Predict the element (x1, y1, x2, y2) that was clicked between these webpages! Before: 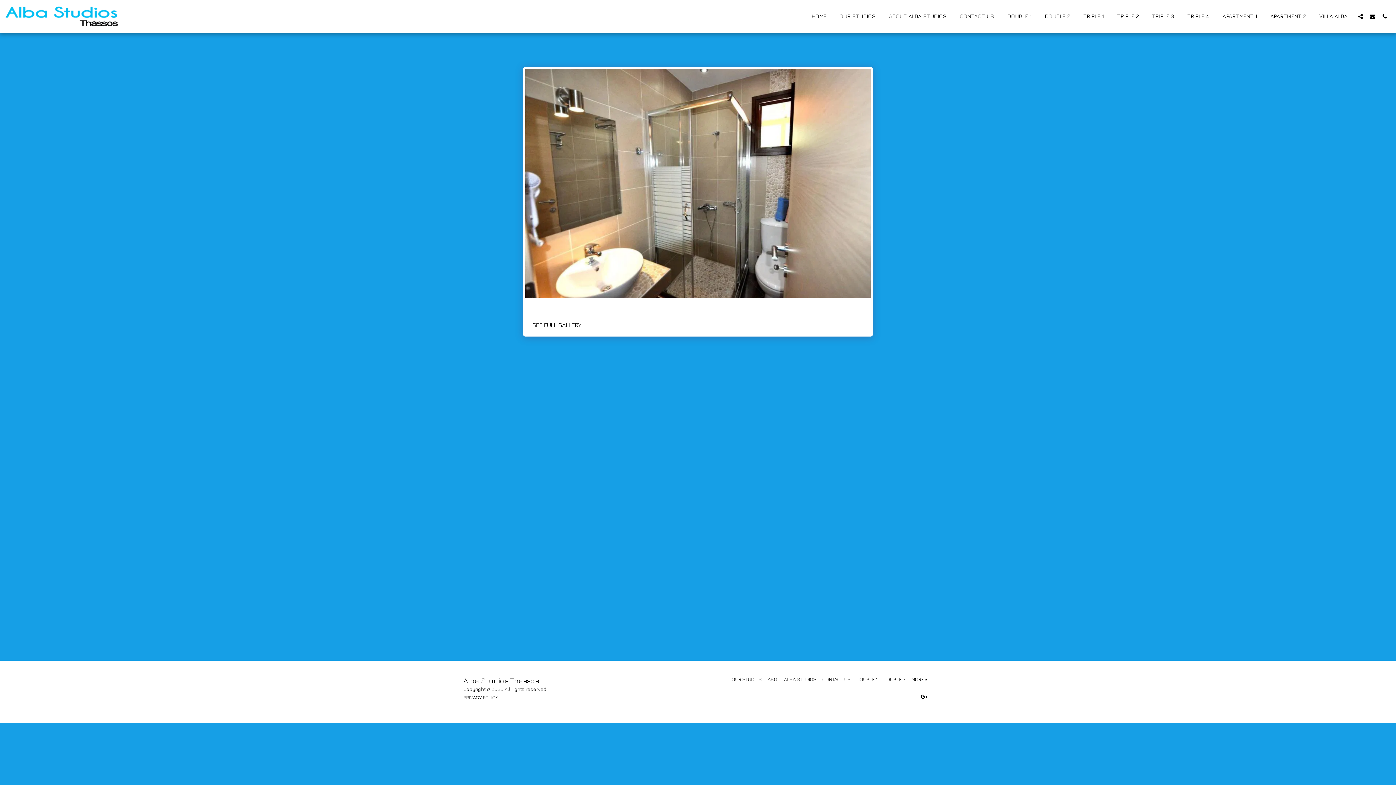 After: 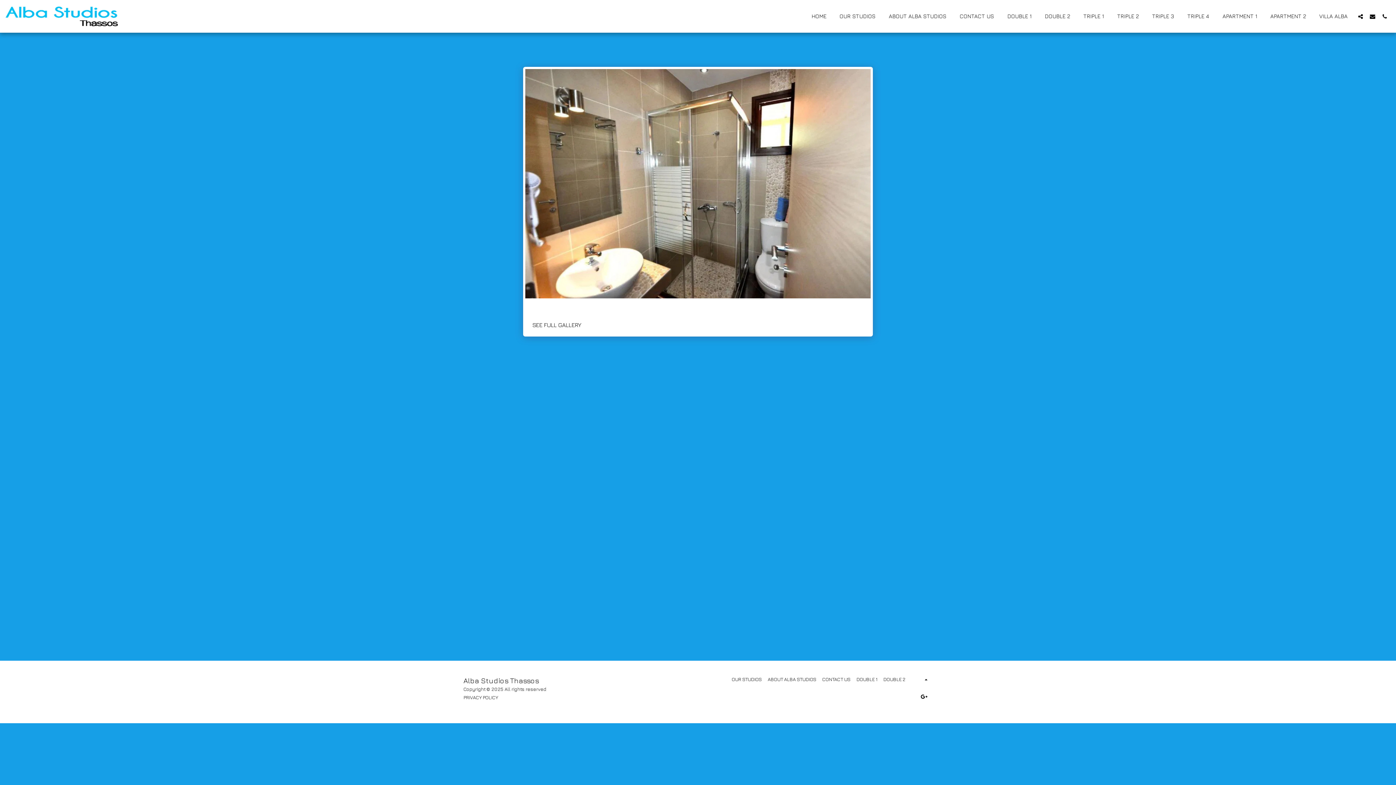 Action: label: MORE   bbox: (911, 676, 929, 683)